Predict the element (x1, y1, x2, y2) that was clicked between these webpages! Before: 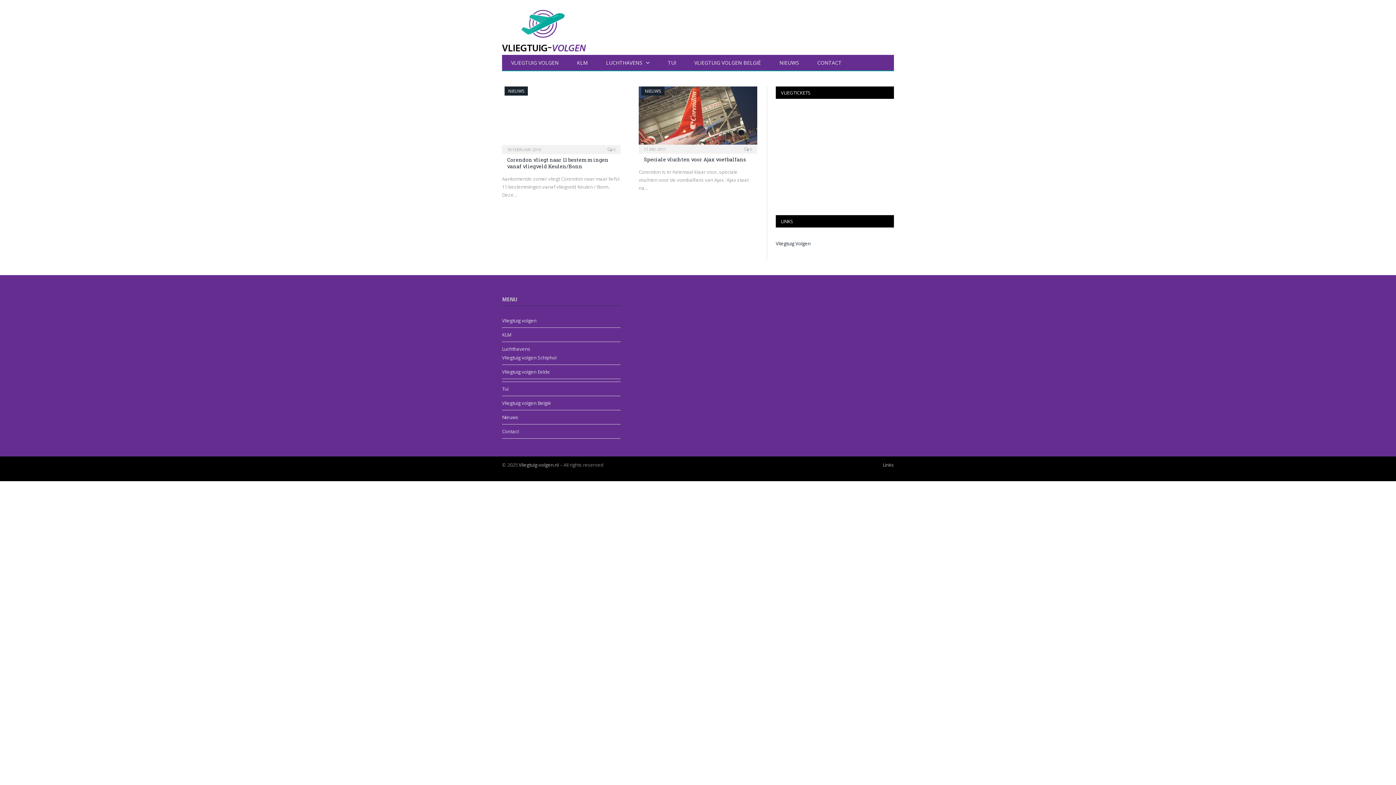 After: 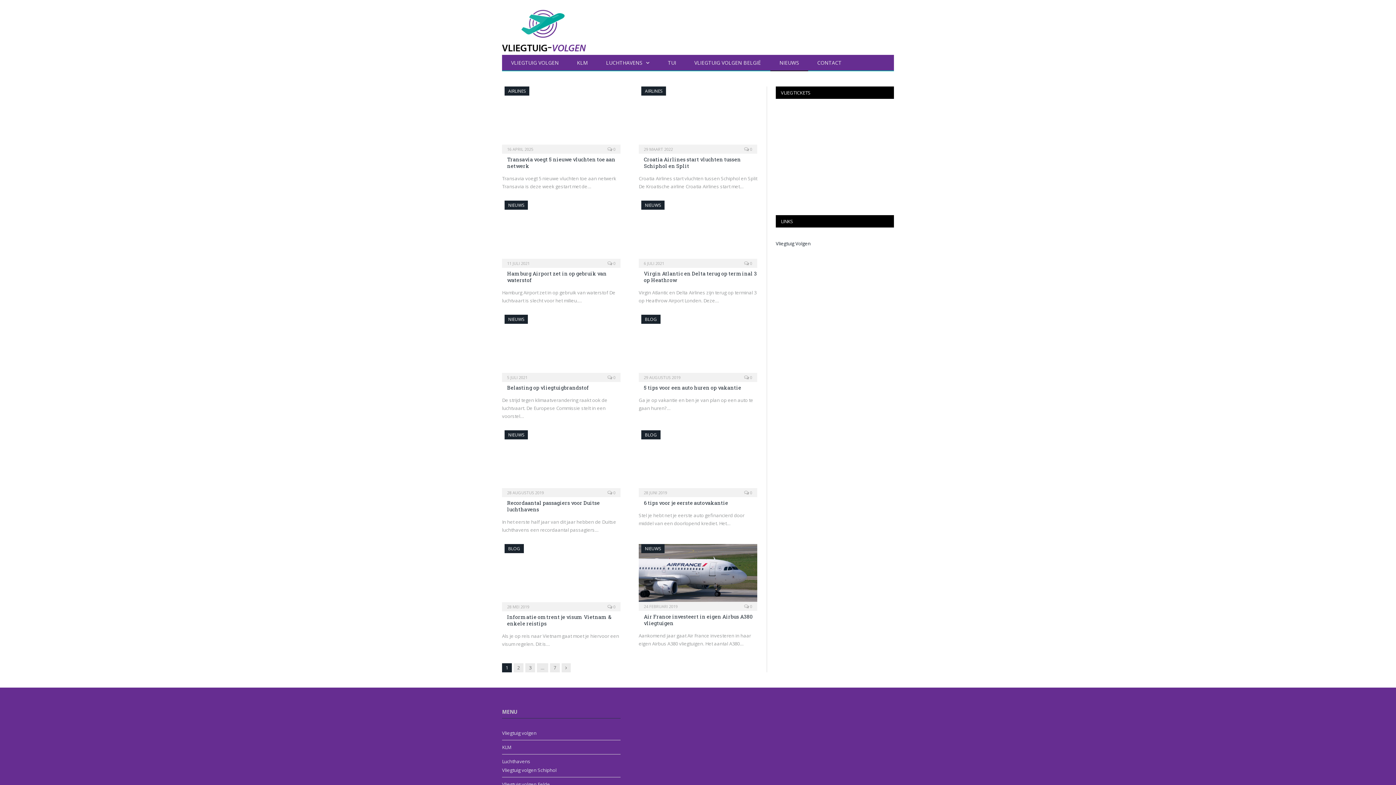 Action: bbox: (502, 414, 518, 420) label: Nieuws